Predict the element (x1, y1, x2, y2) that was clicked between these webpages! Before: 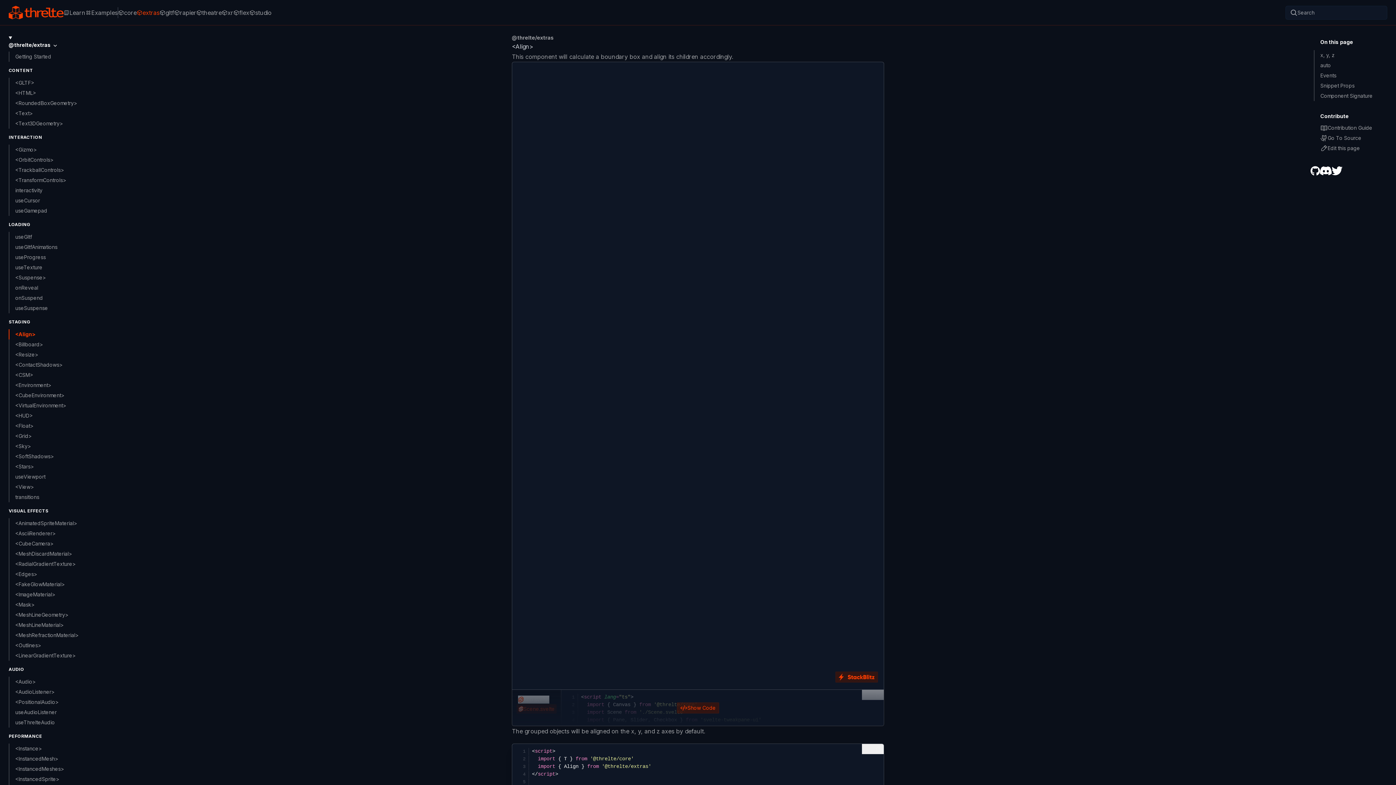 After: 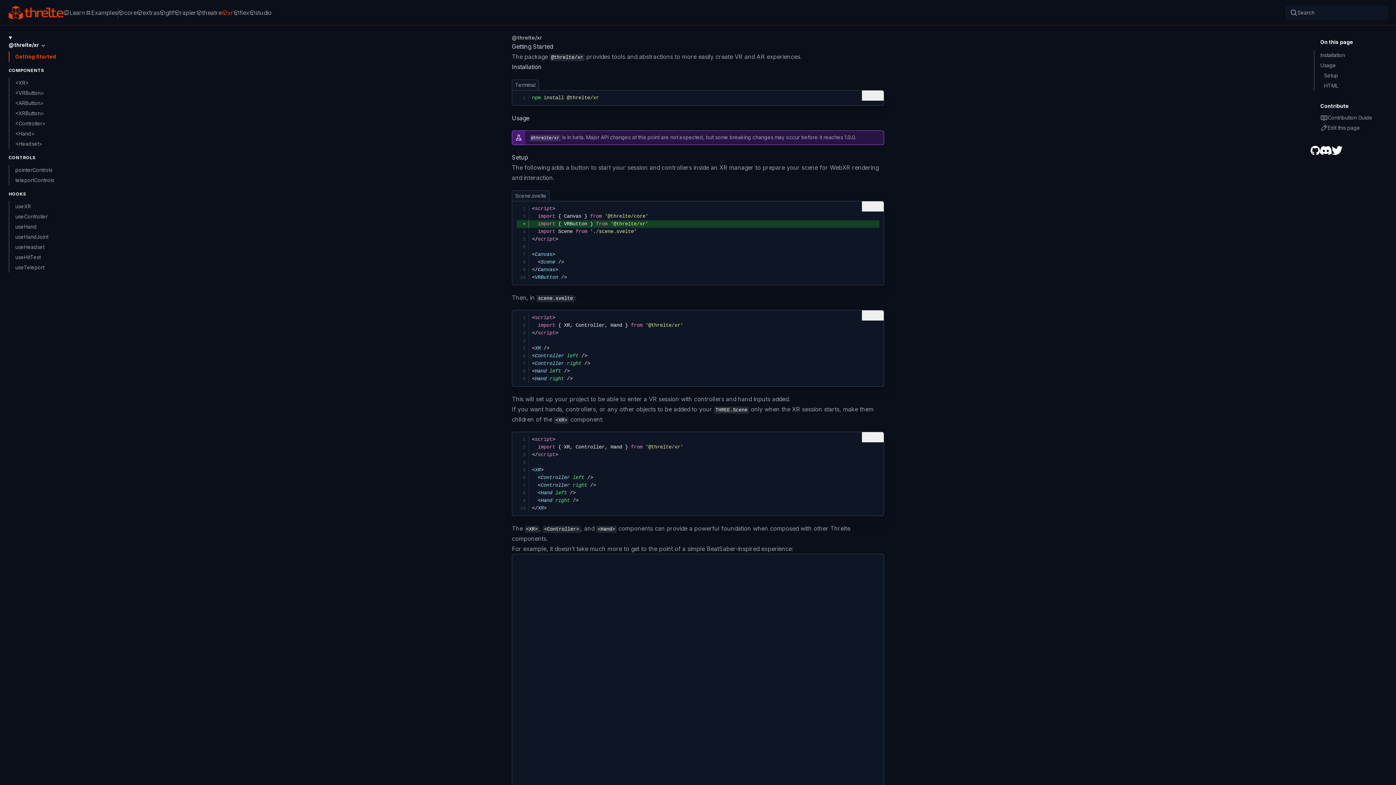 Action: bbox: (221, 8, 233, 16) label: xr